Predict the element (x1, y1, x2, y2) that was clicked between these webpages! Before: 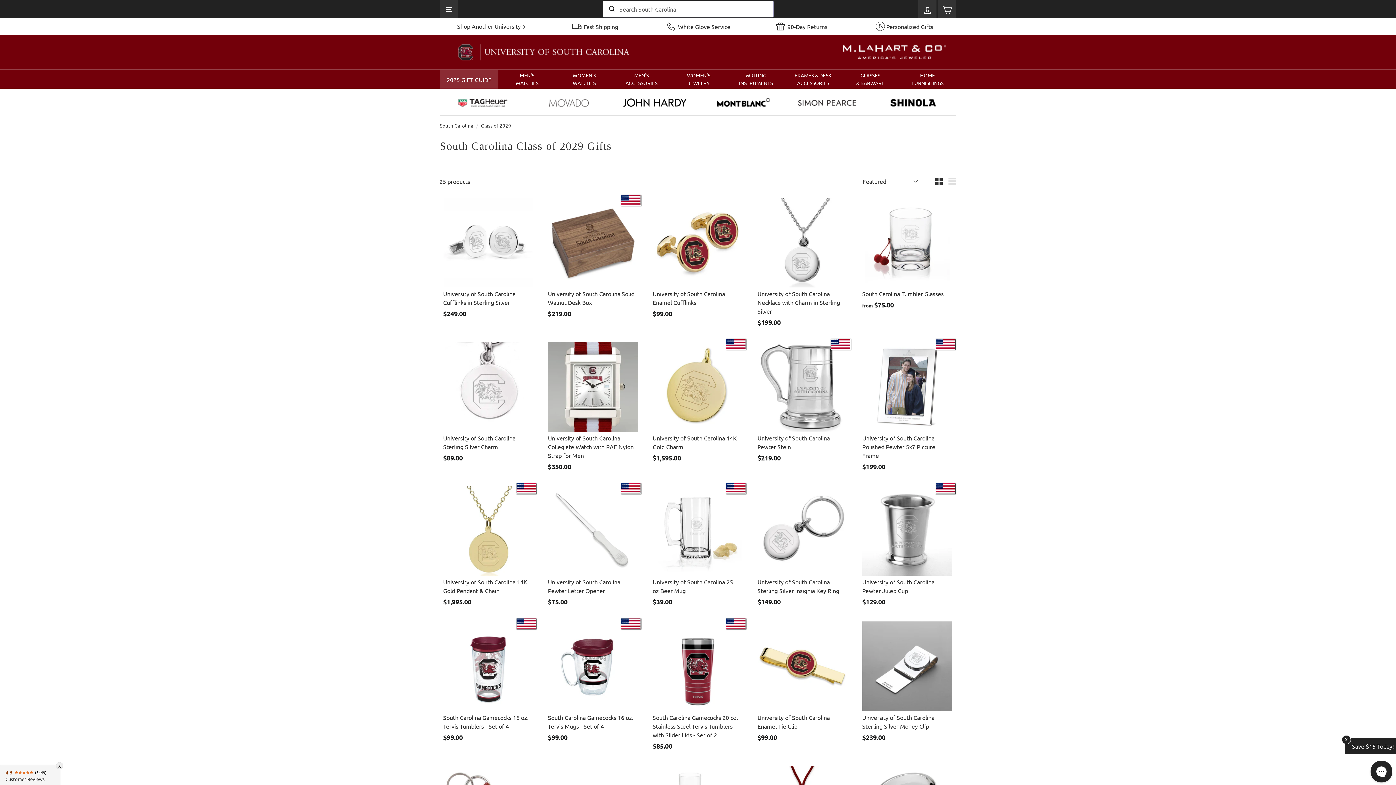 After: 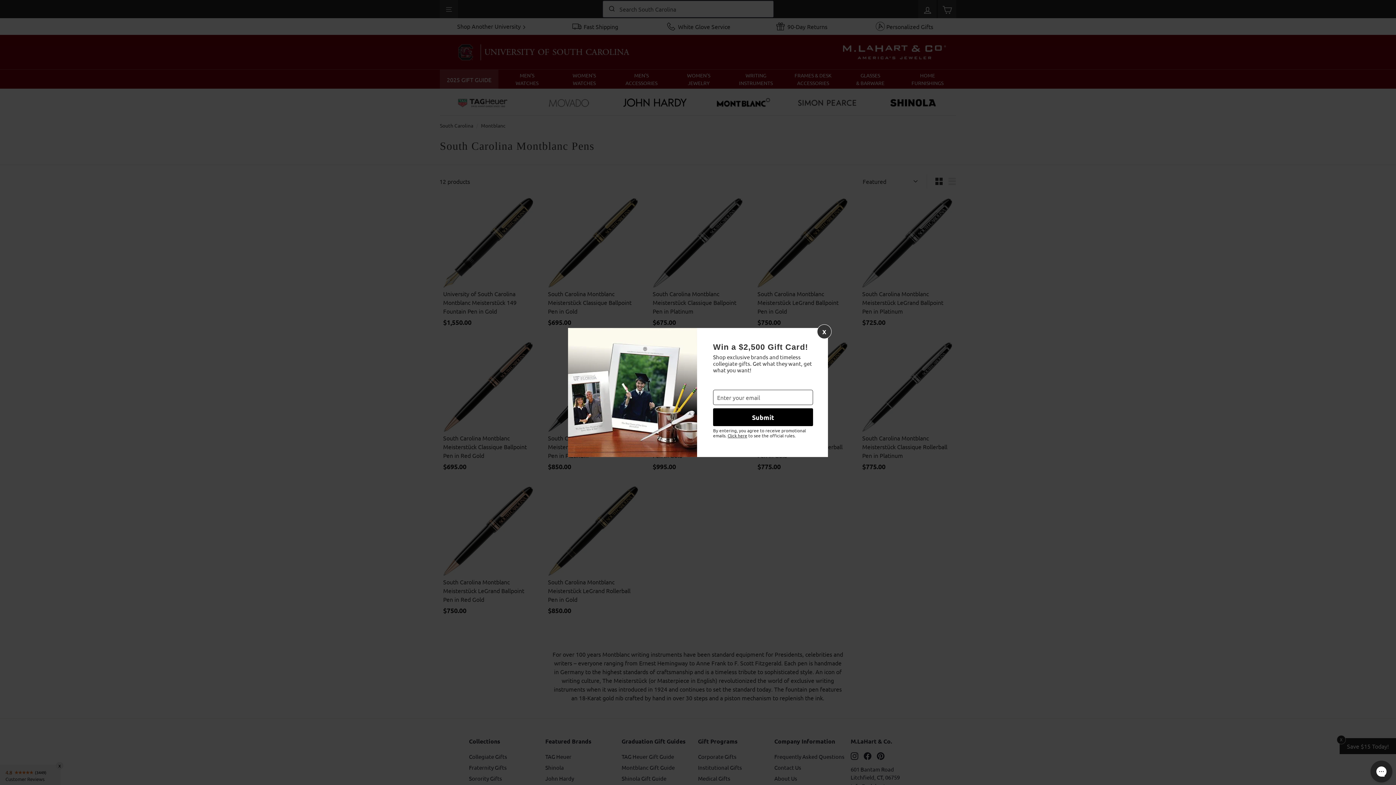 Action: bbox: (698, 94, 784, 113)